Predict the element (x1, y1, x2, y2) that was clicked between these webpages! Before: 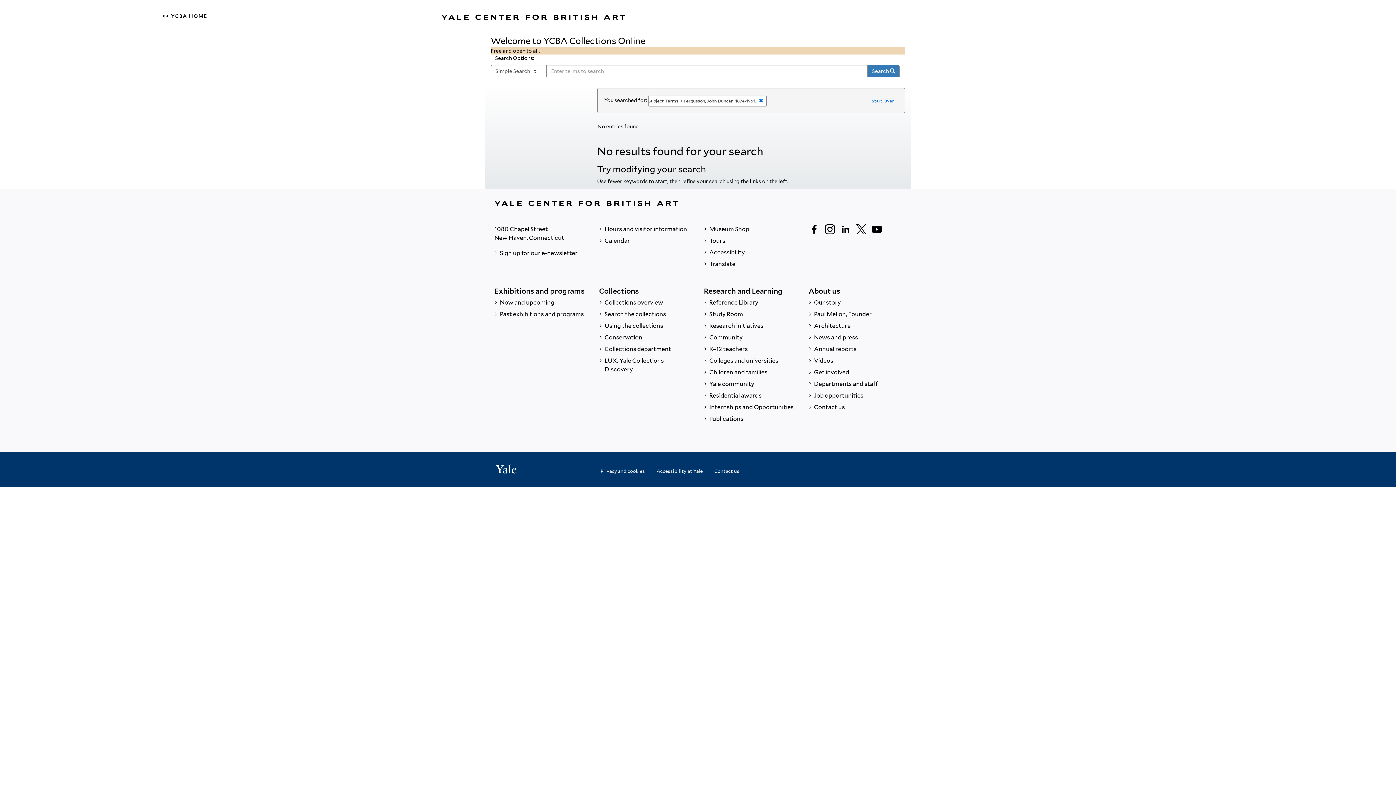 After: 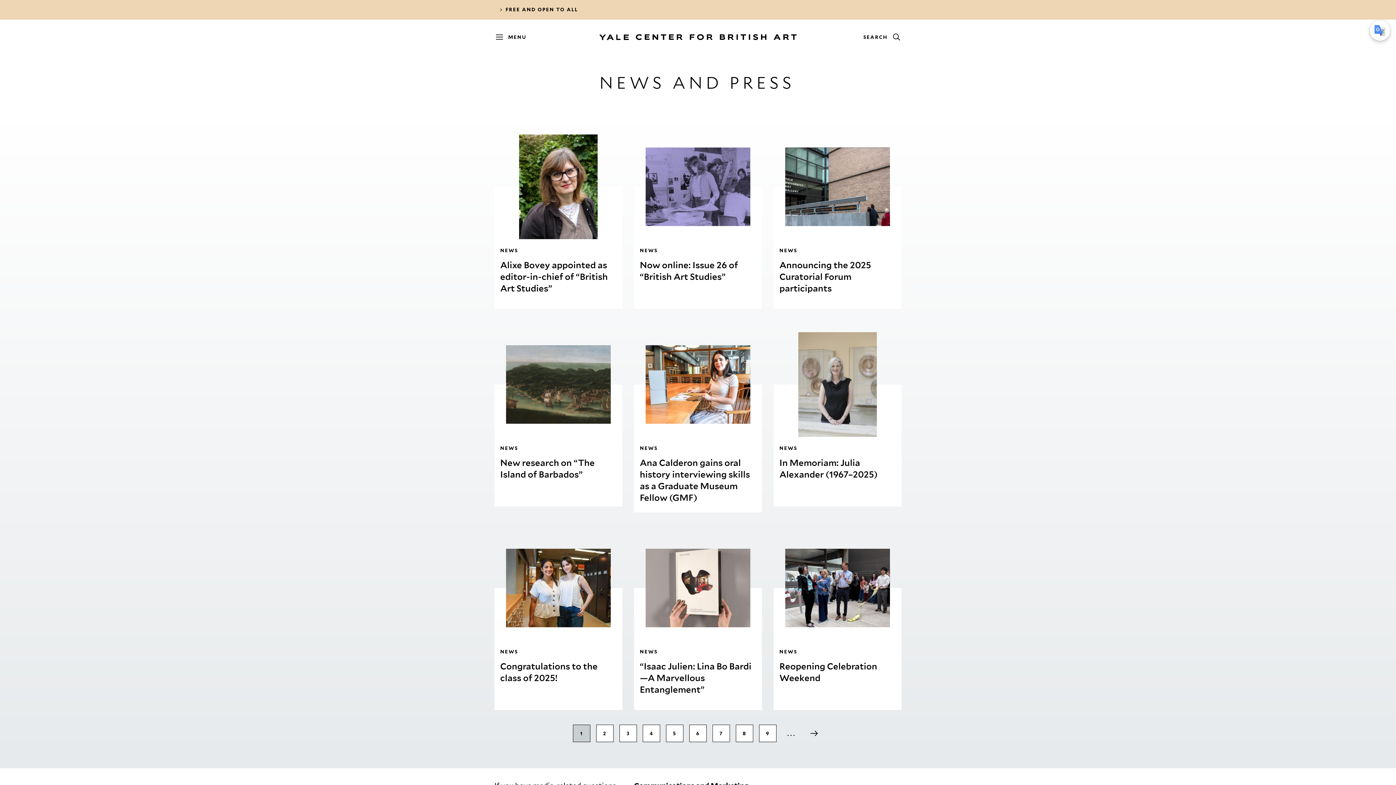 Action: label:  News and press bbox: (808, 332, 901, 343)